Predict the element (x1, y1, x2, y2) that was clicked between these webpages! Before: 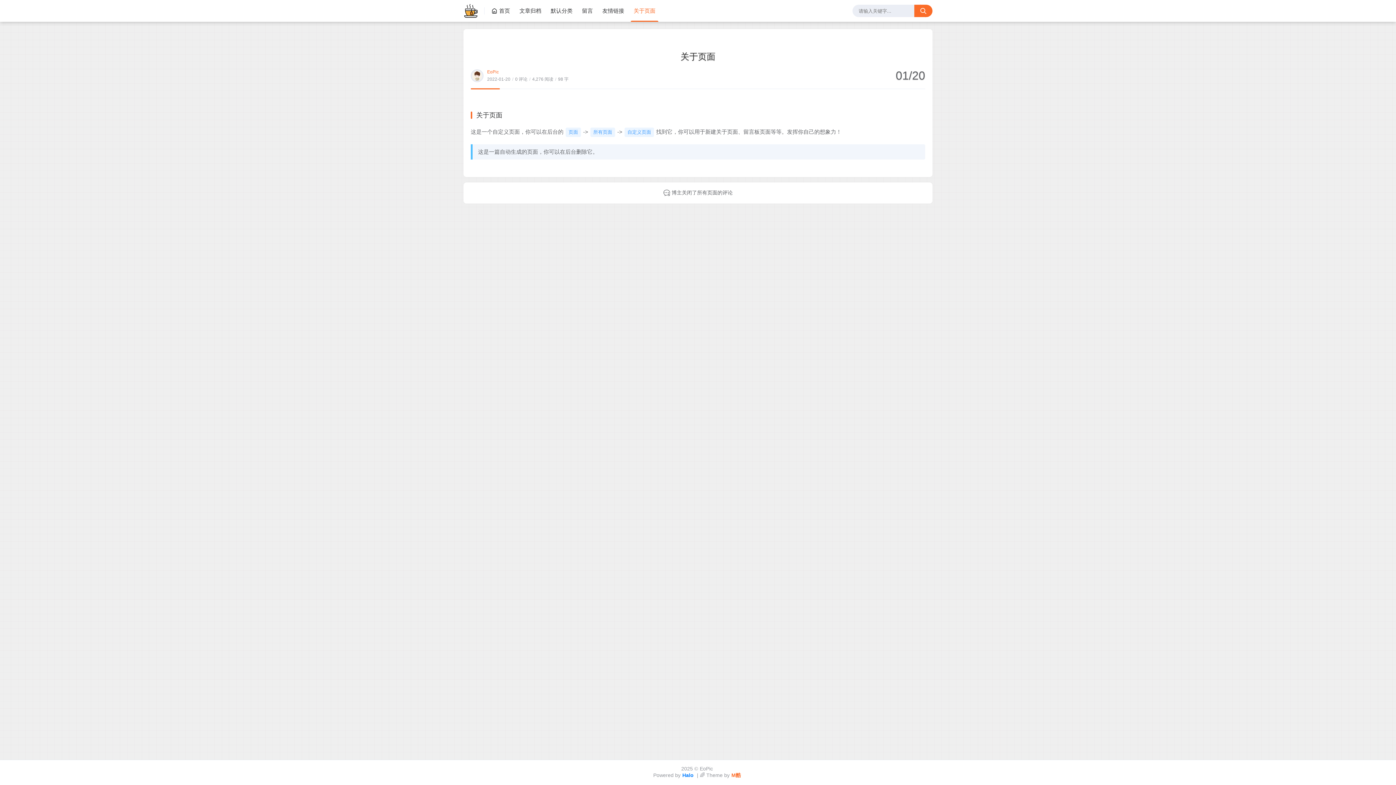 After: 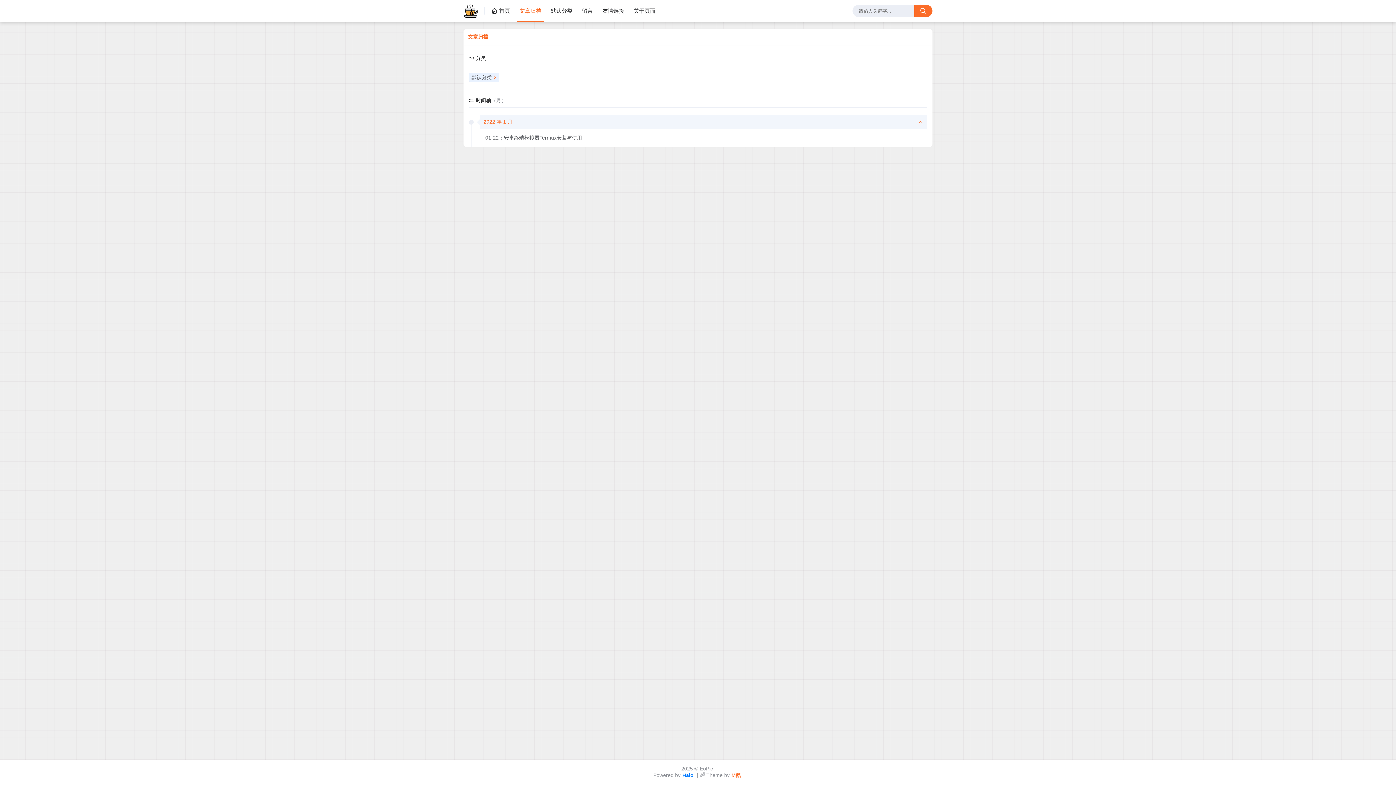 Action: label: 文章归档 bbox: (516, 0, 544, 21)